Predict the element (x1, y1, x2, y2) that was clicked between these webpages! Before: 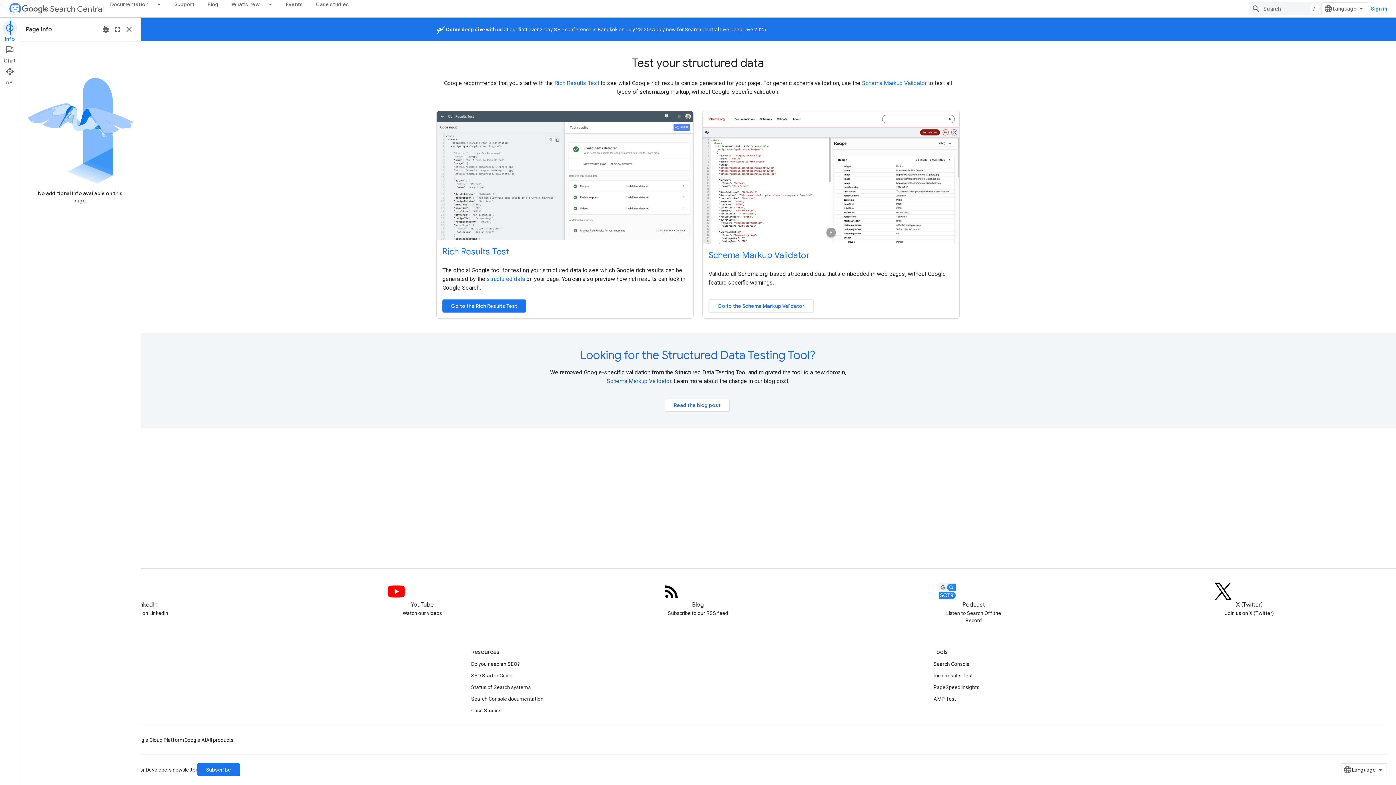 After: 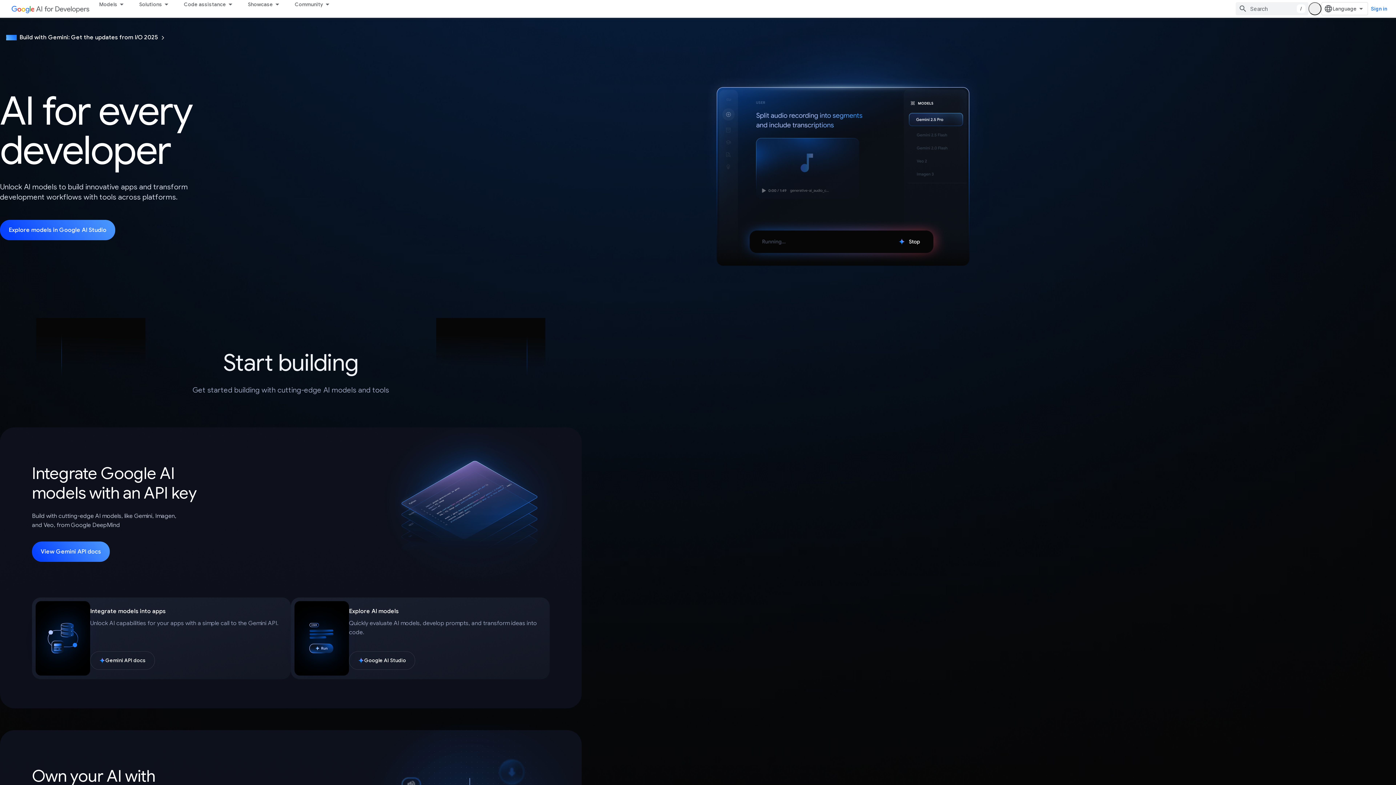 Action: label: Google AI bbox: (184, 734, 206, 746)